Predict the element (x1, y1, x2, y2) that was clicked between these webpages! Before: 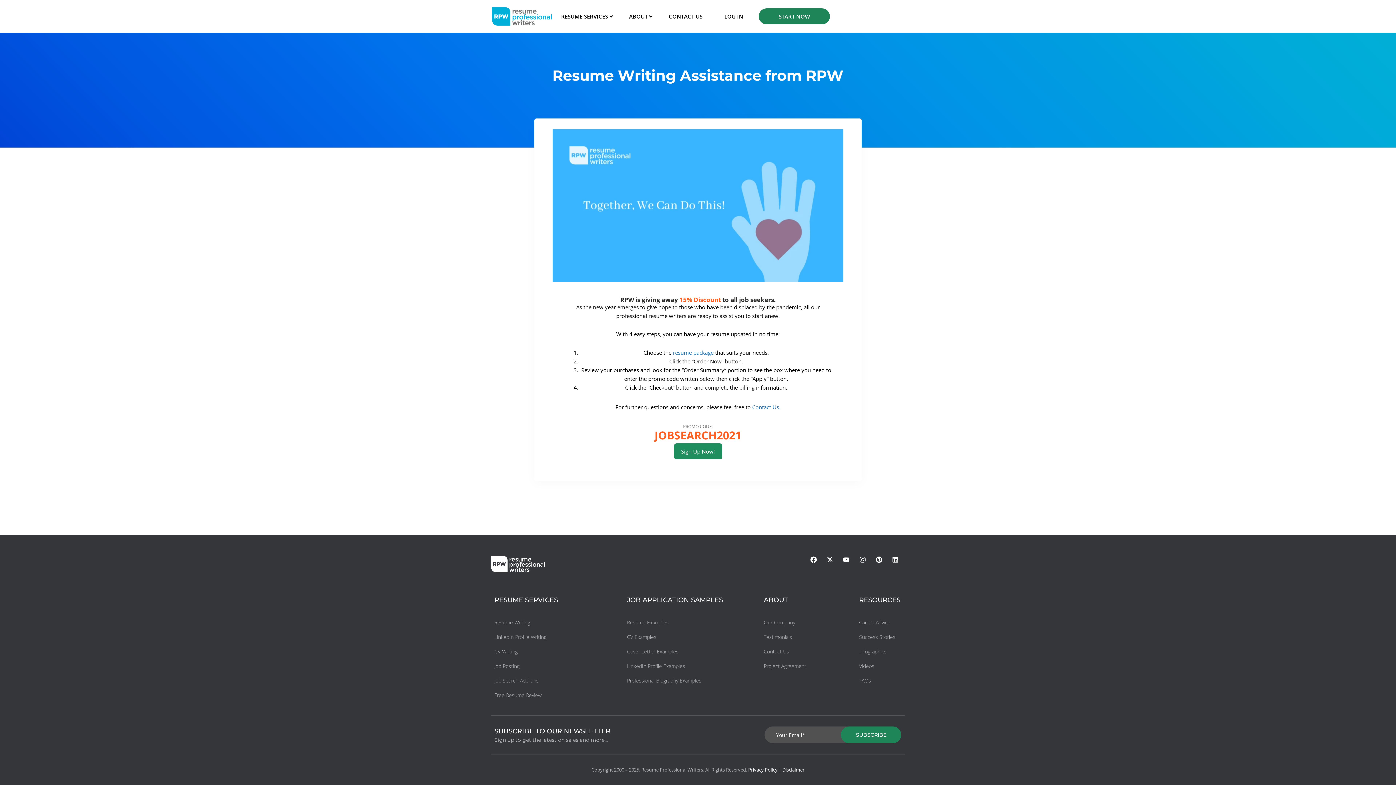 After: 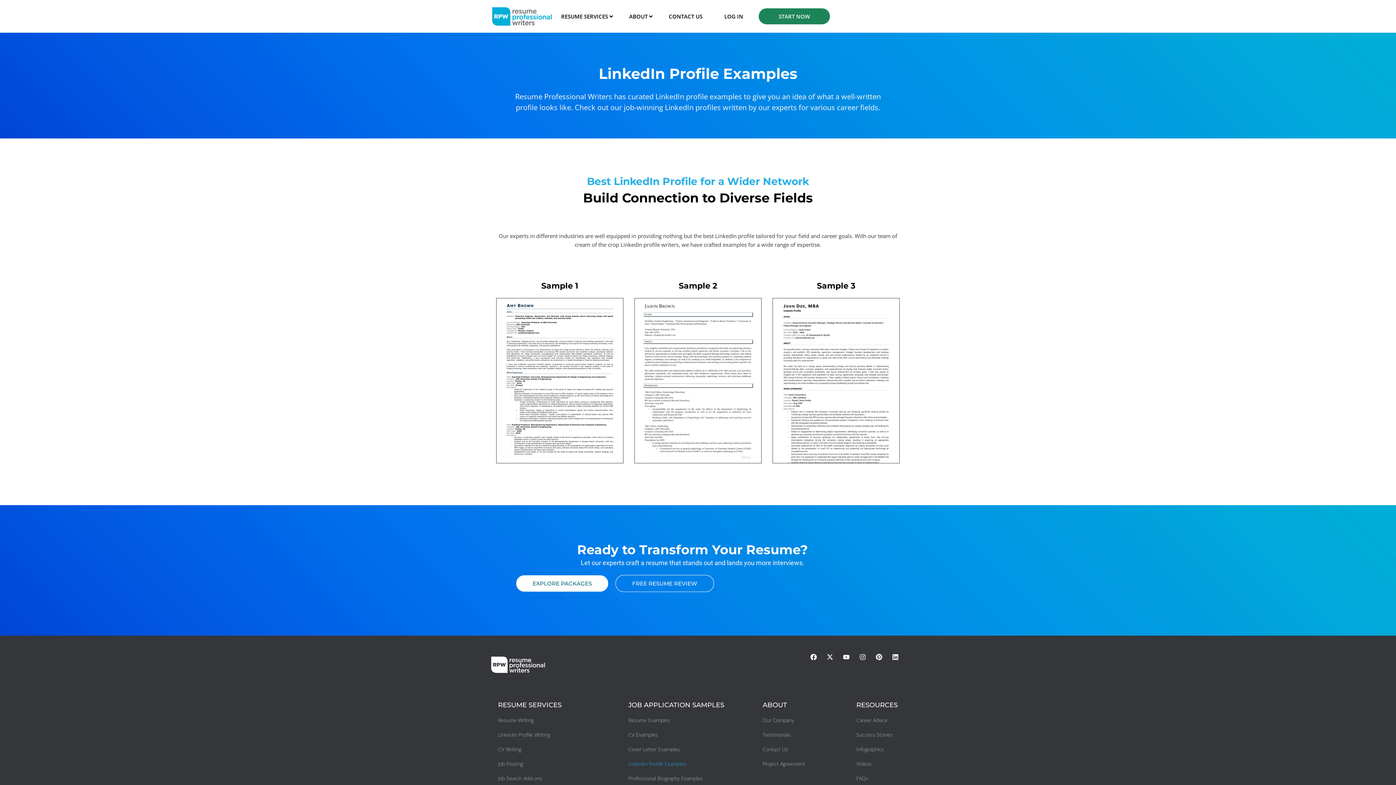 Action: label: LinkedIn Profile Examples bbox: (627, 659, 685, 673)